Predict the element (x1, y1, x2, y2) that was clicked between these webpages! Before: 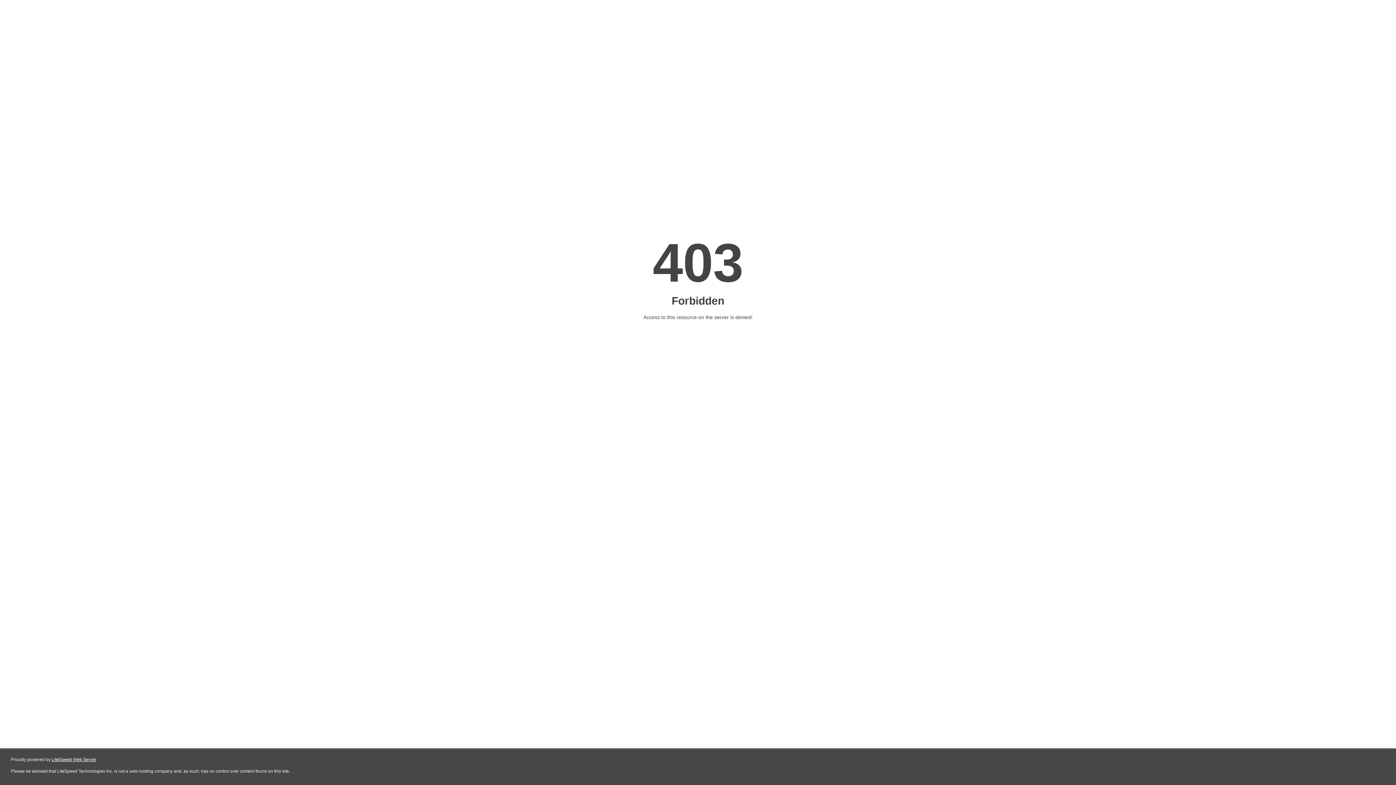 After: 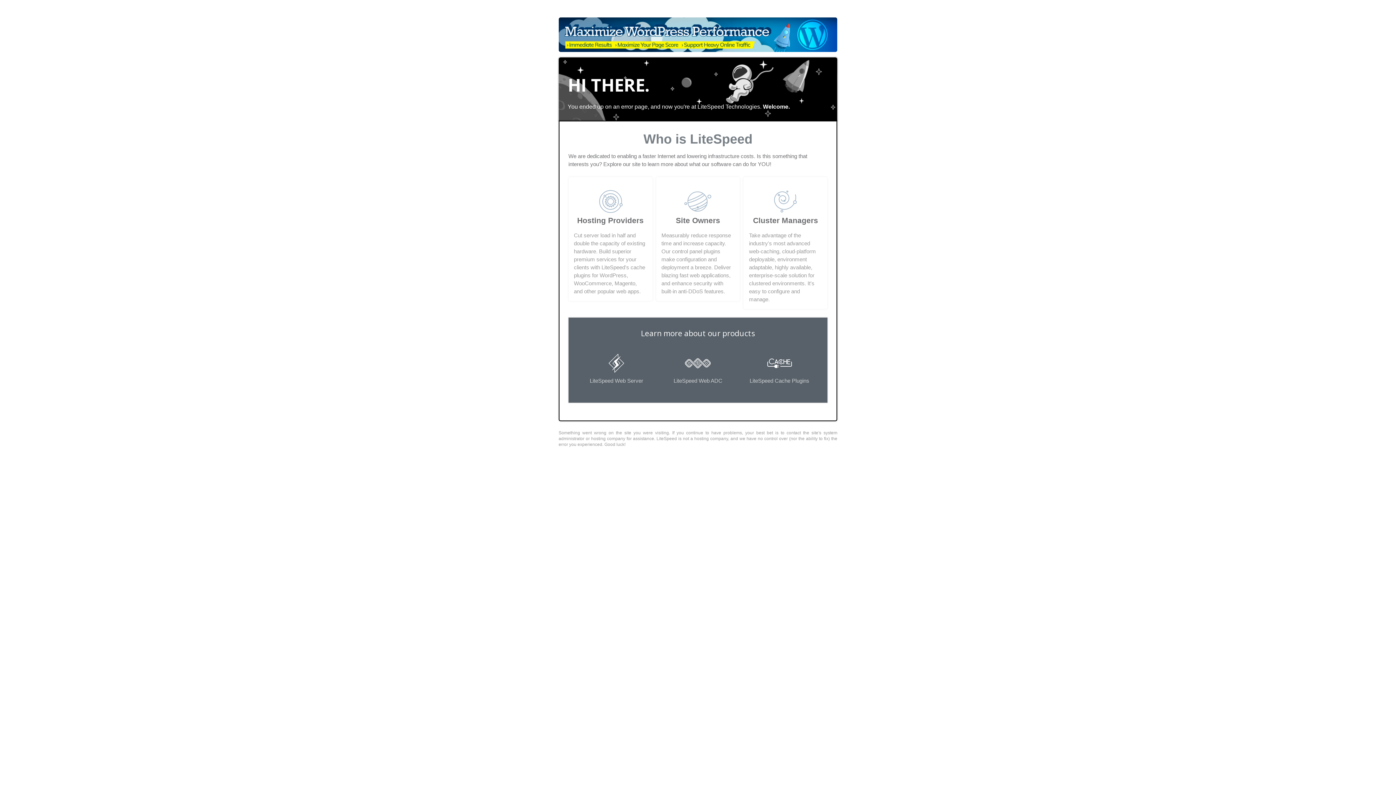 Action: label: LiteSpeed Web Server bbox: (51, 757, 96, 762)